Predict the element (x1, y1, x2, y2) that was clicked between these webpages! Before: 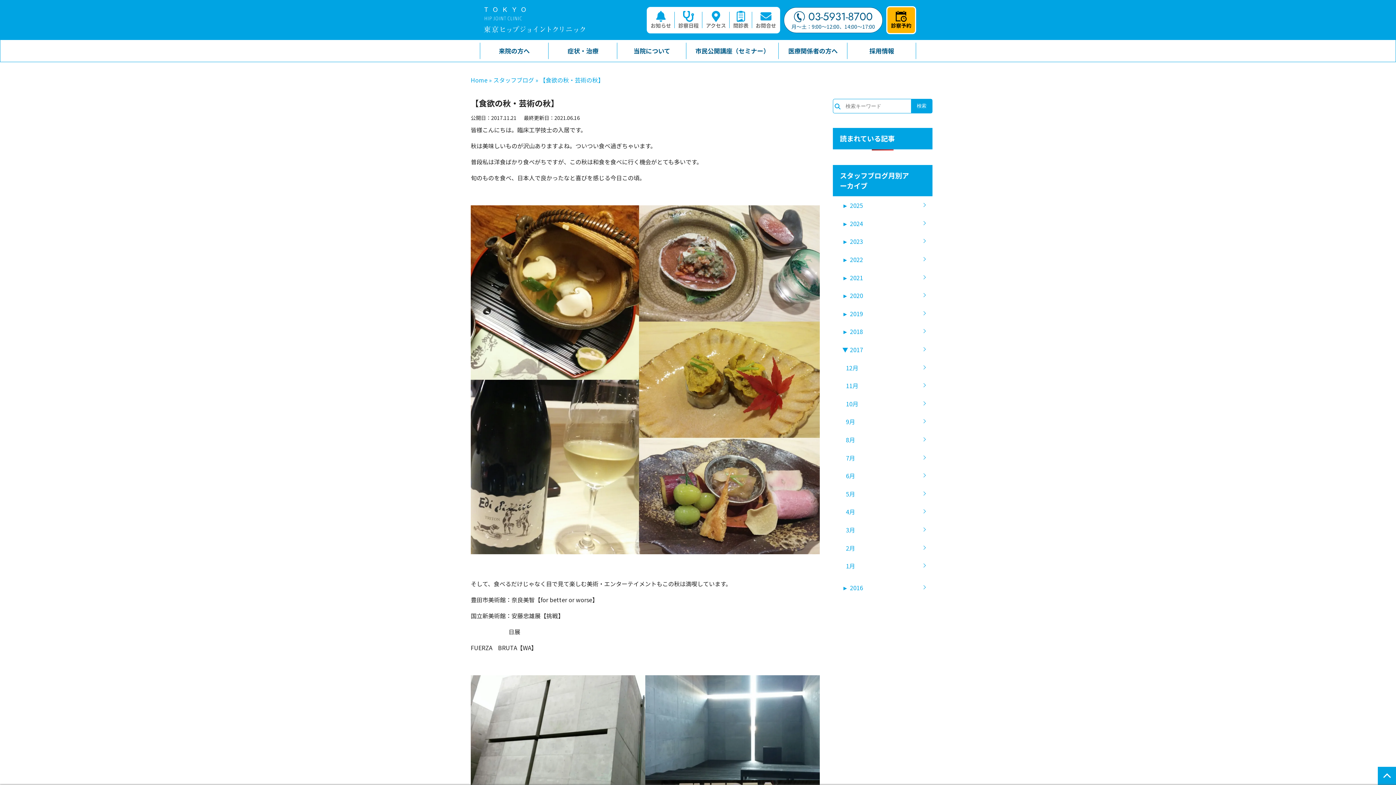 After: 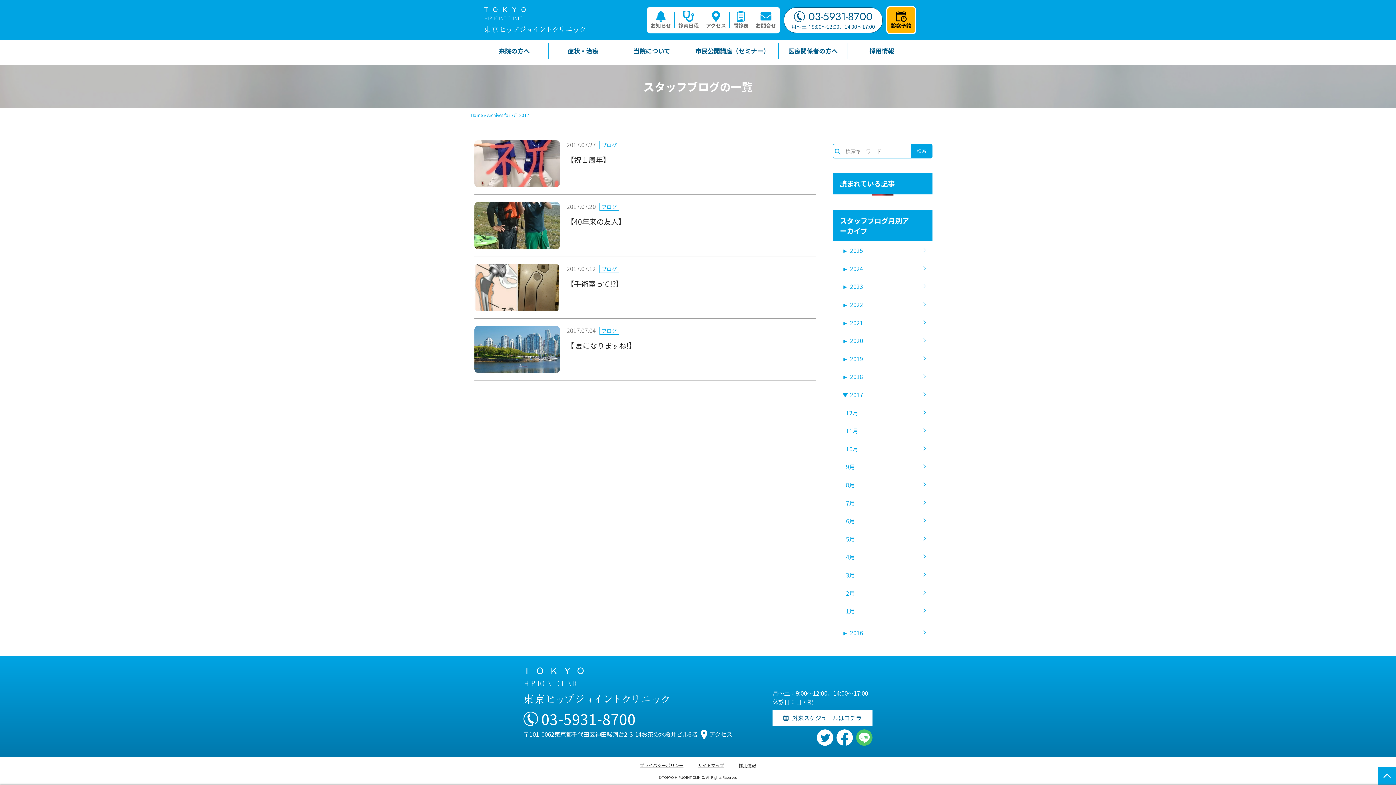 Action: bbox: (840, 449, 932, 467) label: 7月